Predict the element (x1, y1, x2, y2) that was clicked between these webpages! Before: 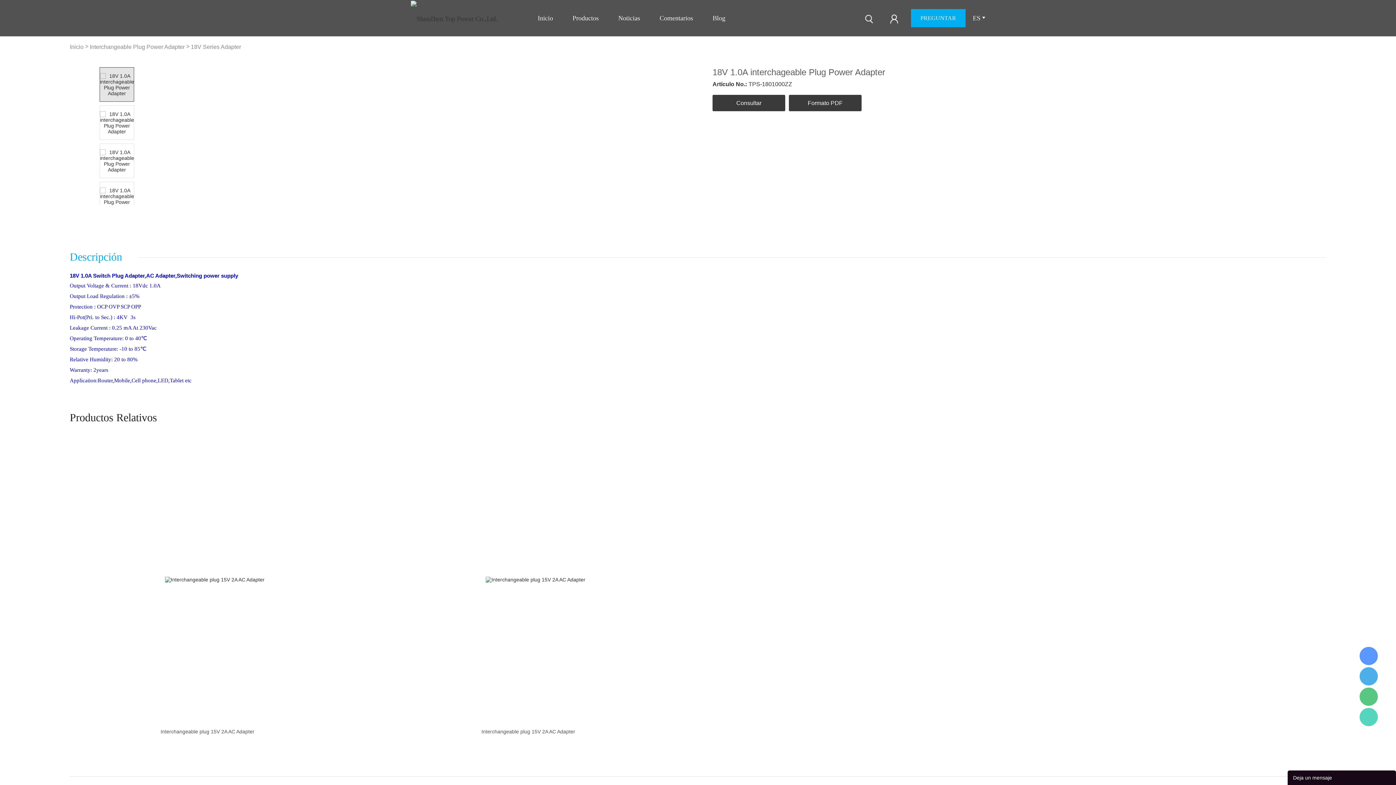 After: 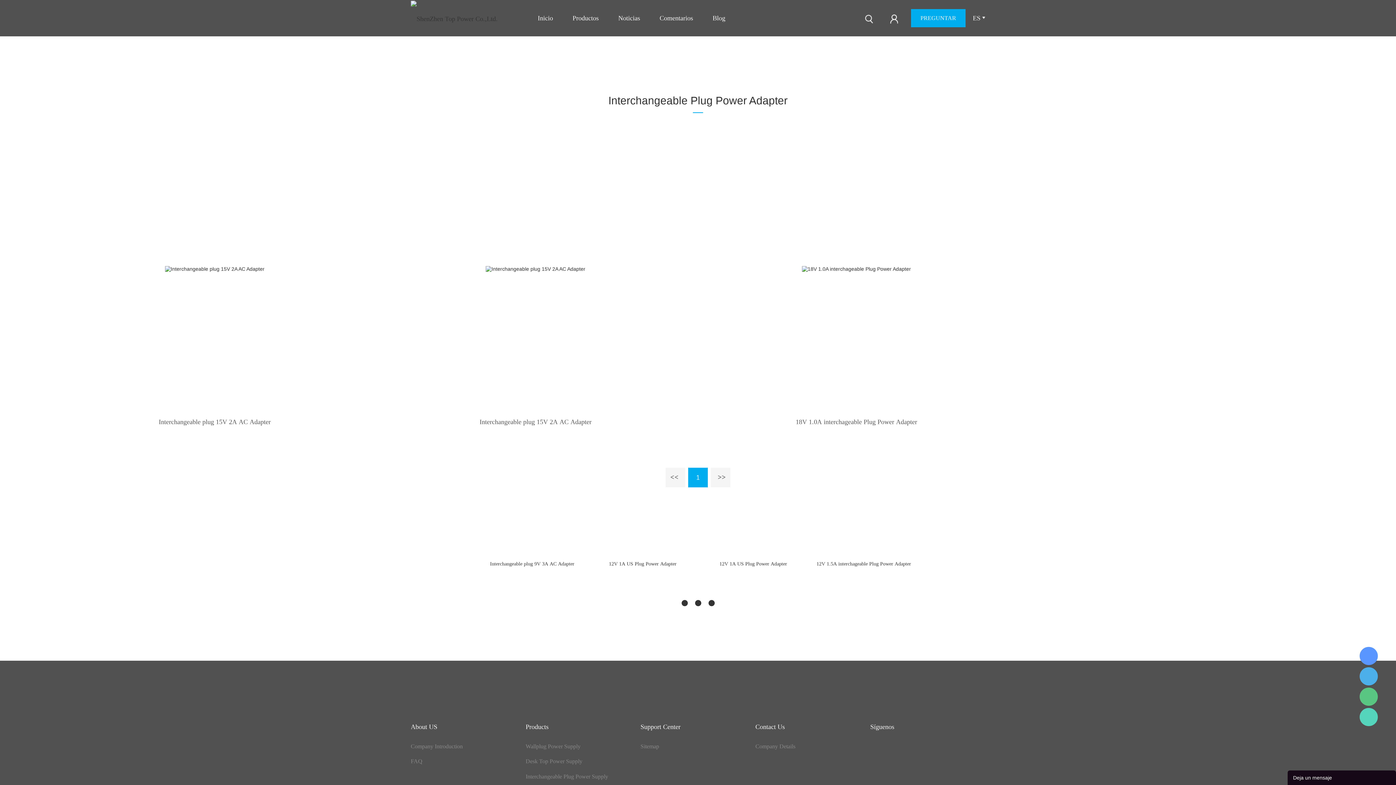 Action: bbox: (190, 43, 241, 49) label: 18V Series Adapter